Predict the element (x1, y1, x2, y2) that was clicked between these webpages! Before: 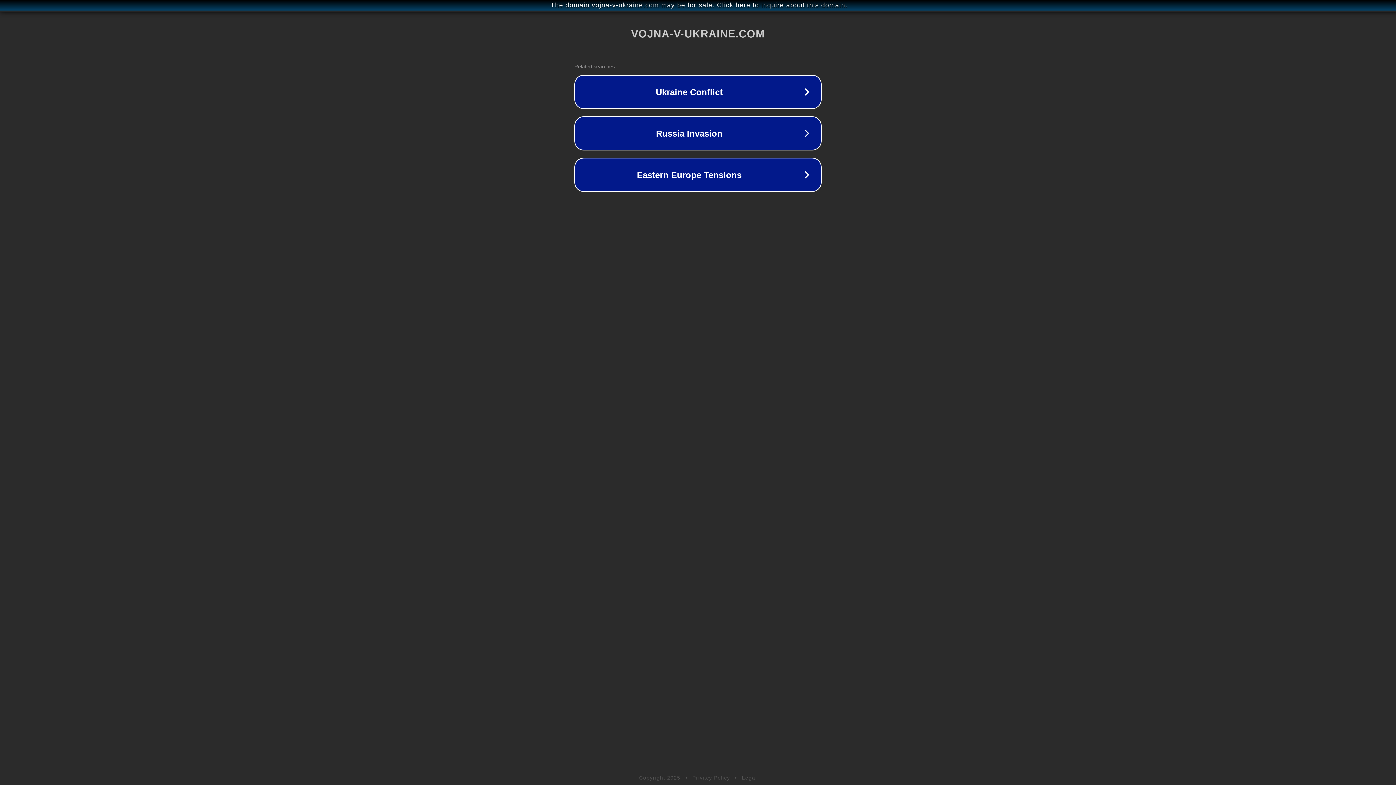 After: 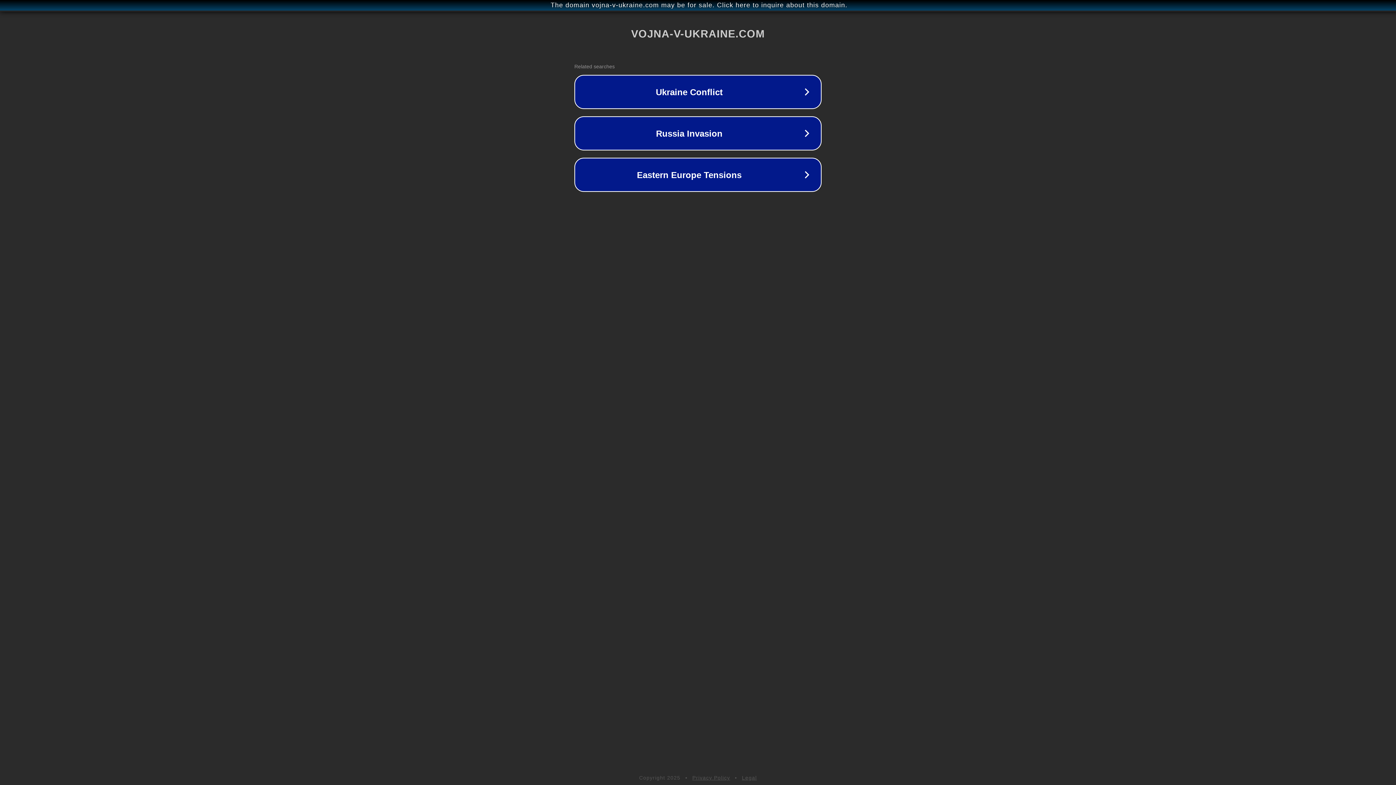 Action: label: Privacy Policy bbox: (692, 775, 730, 781)